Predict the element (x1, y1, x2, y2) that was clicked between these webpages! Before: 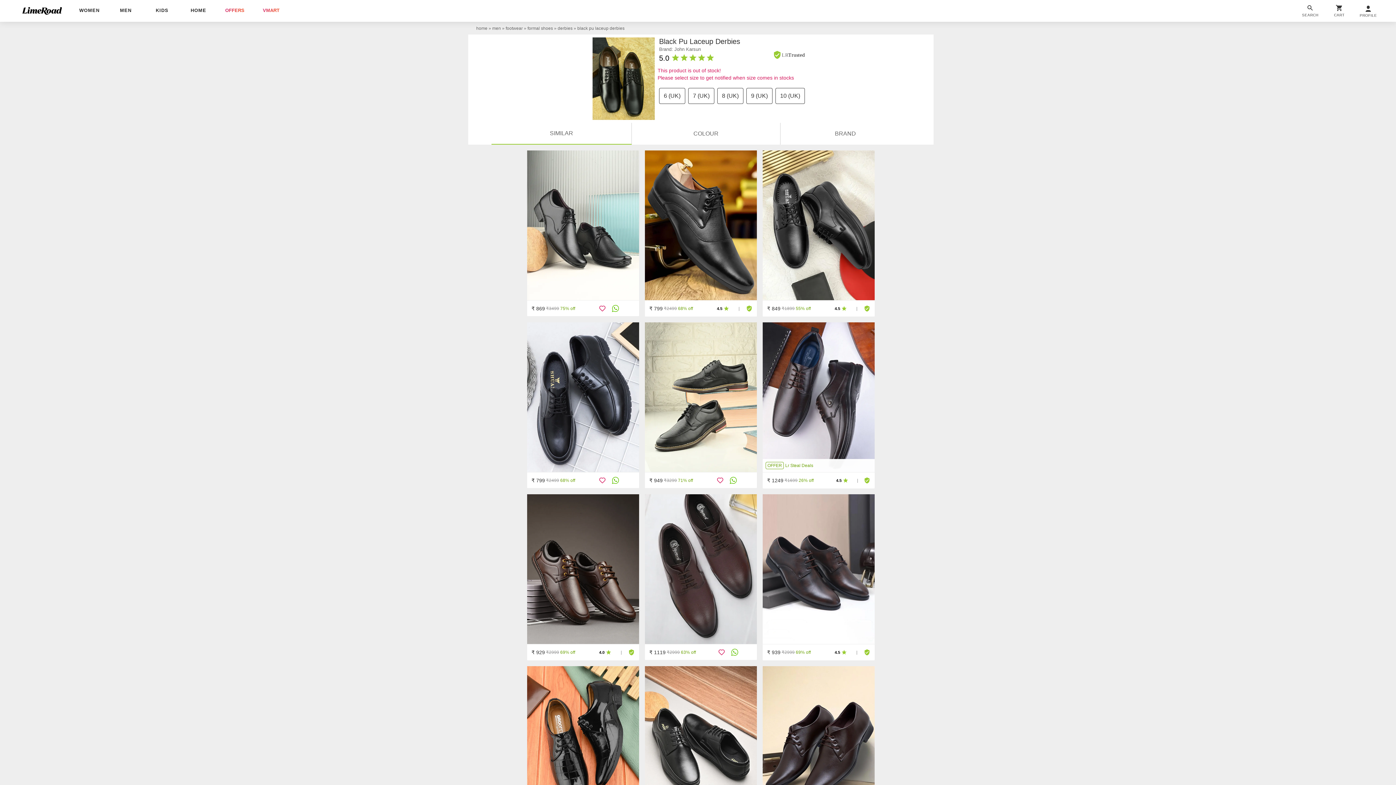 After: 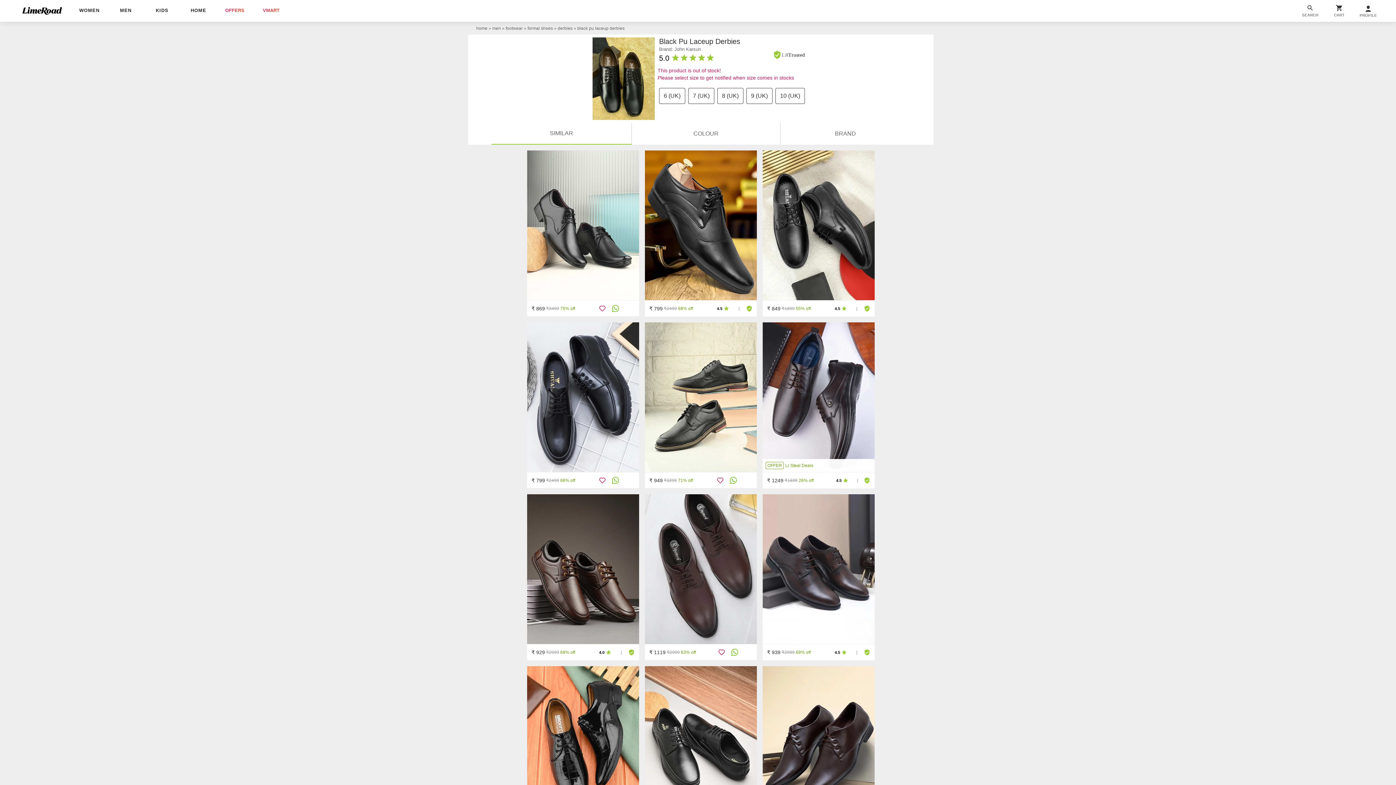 Action: bbox: (729, 477, 737, 484)